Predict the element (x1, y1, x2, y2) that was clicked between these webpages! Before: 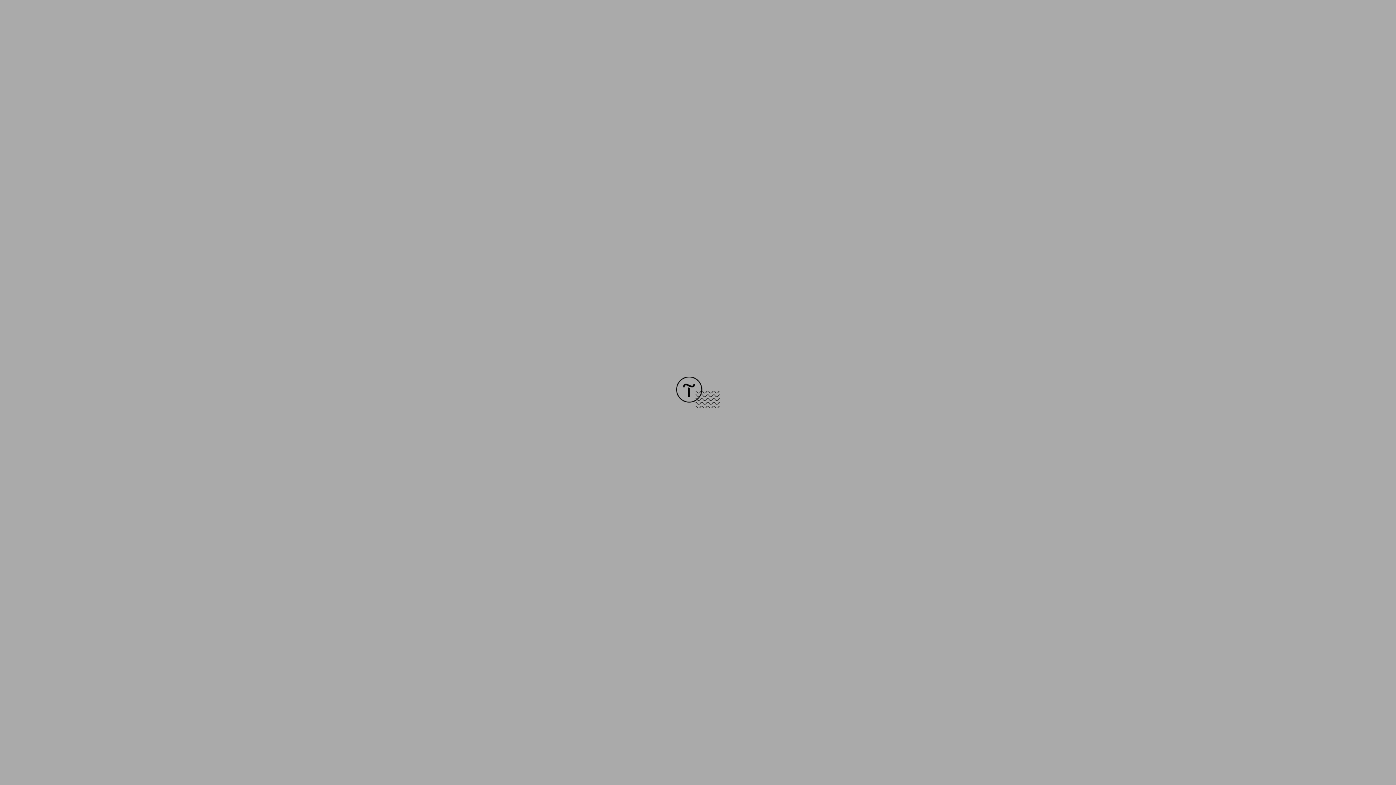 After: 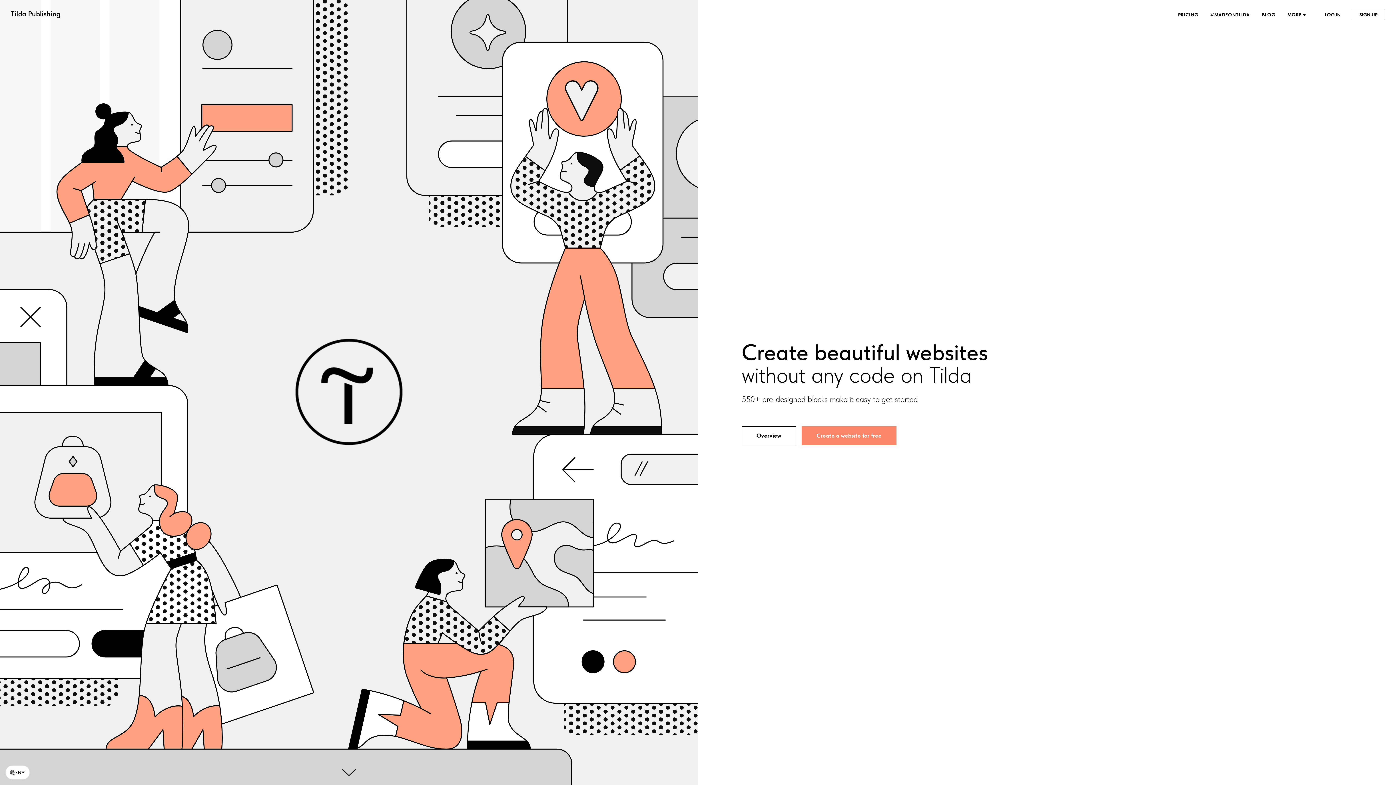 Action: bbox: (676, 403, 720, 409)